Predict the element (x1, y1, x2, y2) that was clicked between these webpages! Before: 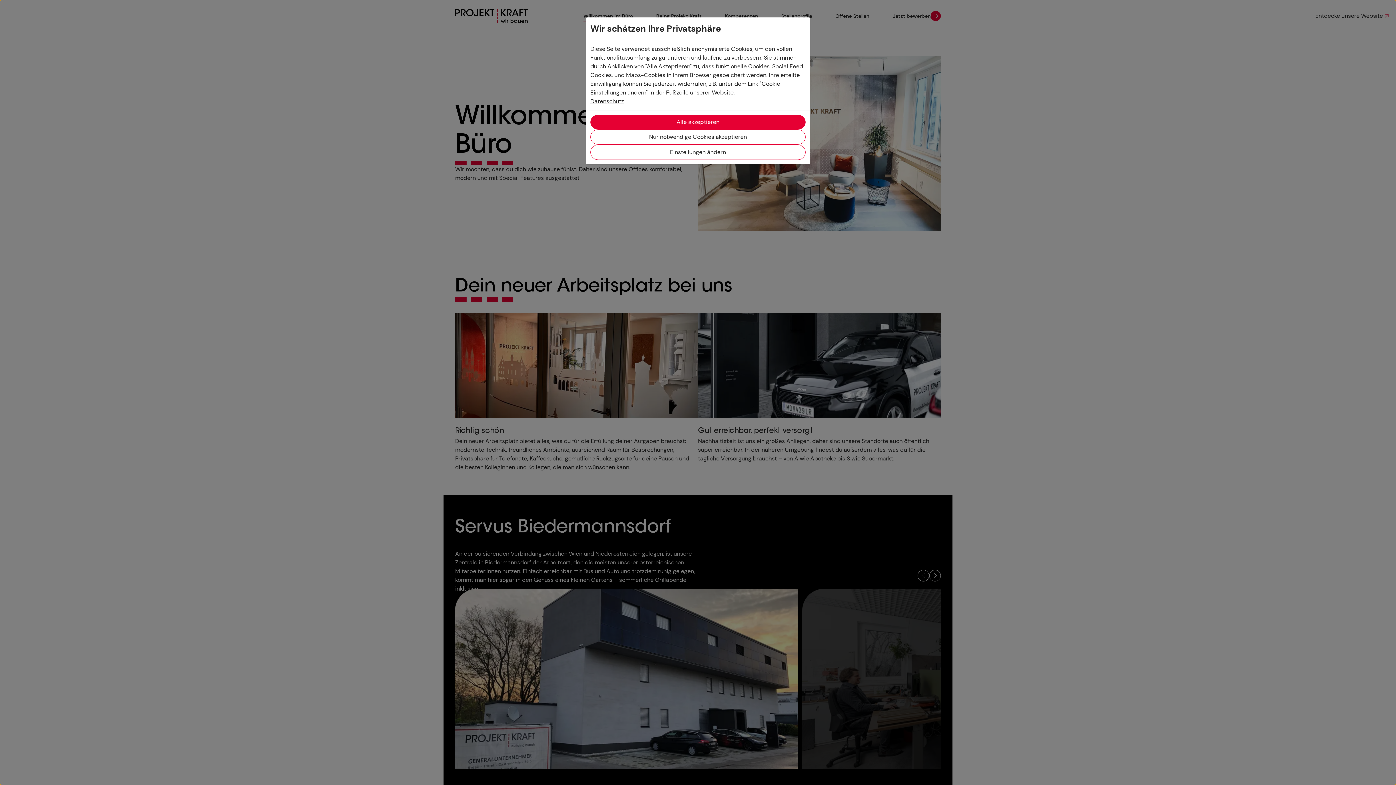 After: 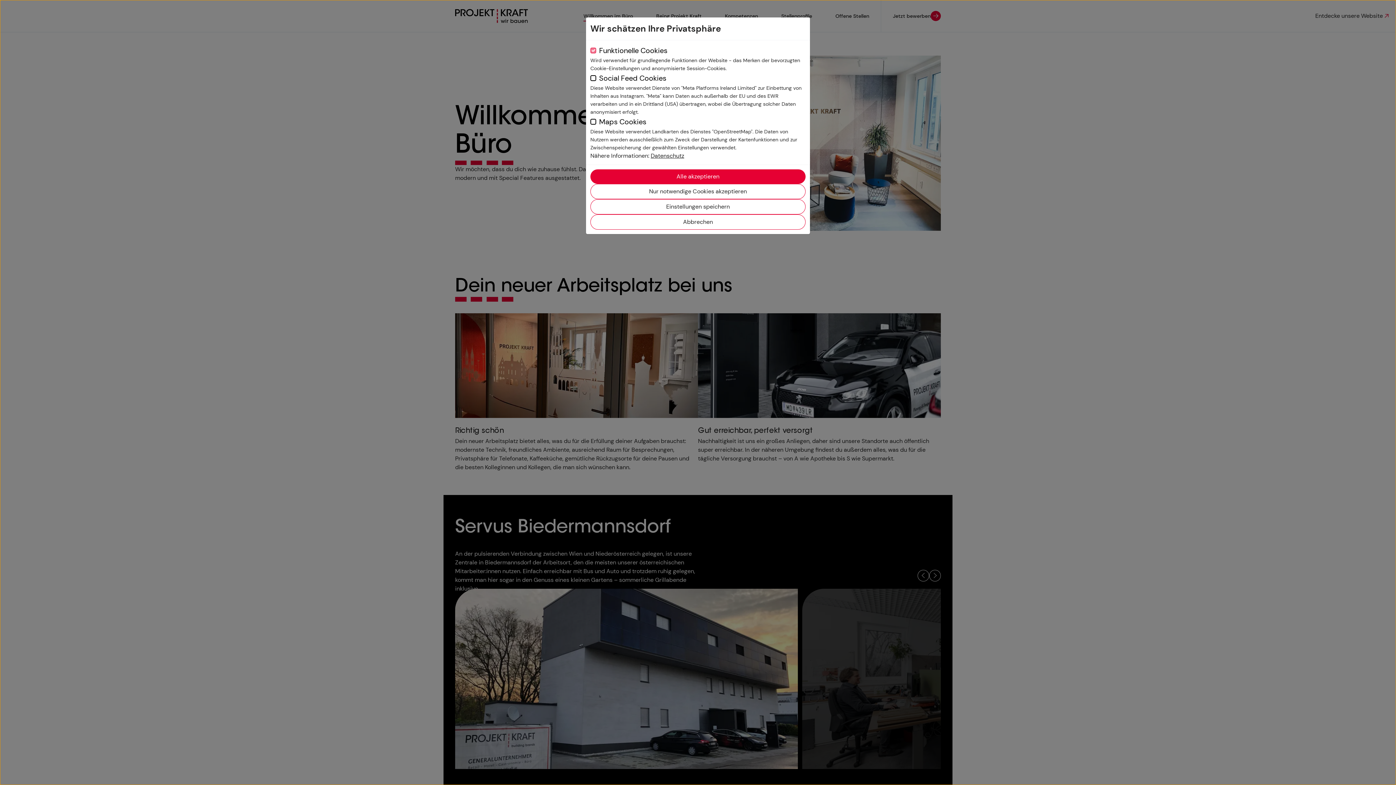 Action: label: Einstellungen ändern bbox: (590, 144, 805, 160)